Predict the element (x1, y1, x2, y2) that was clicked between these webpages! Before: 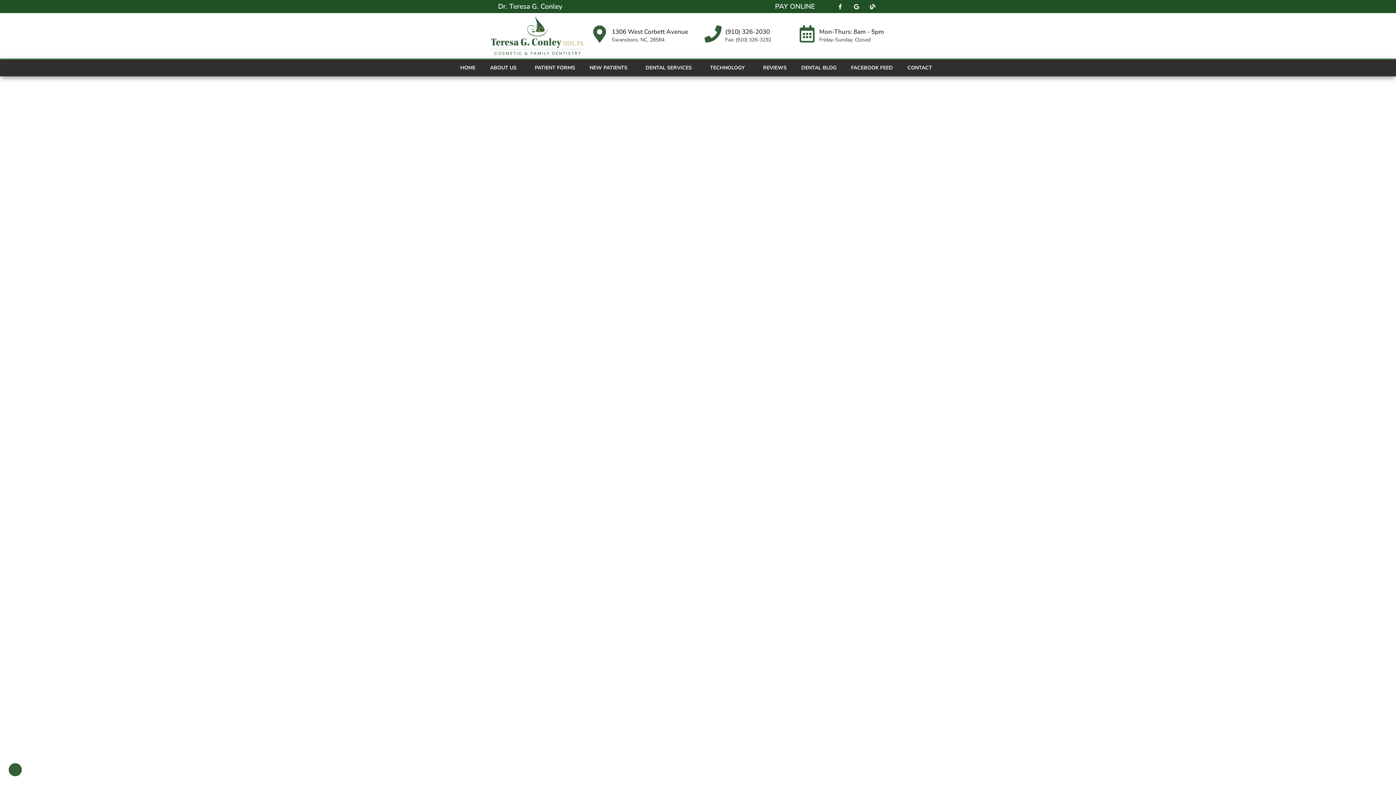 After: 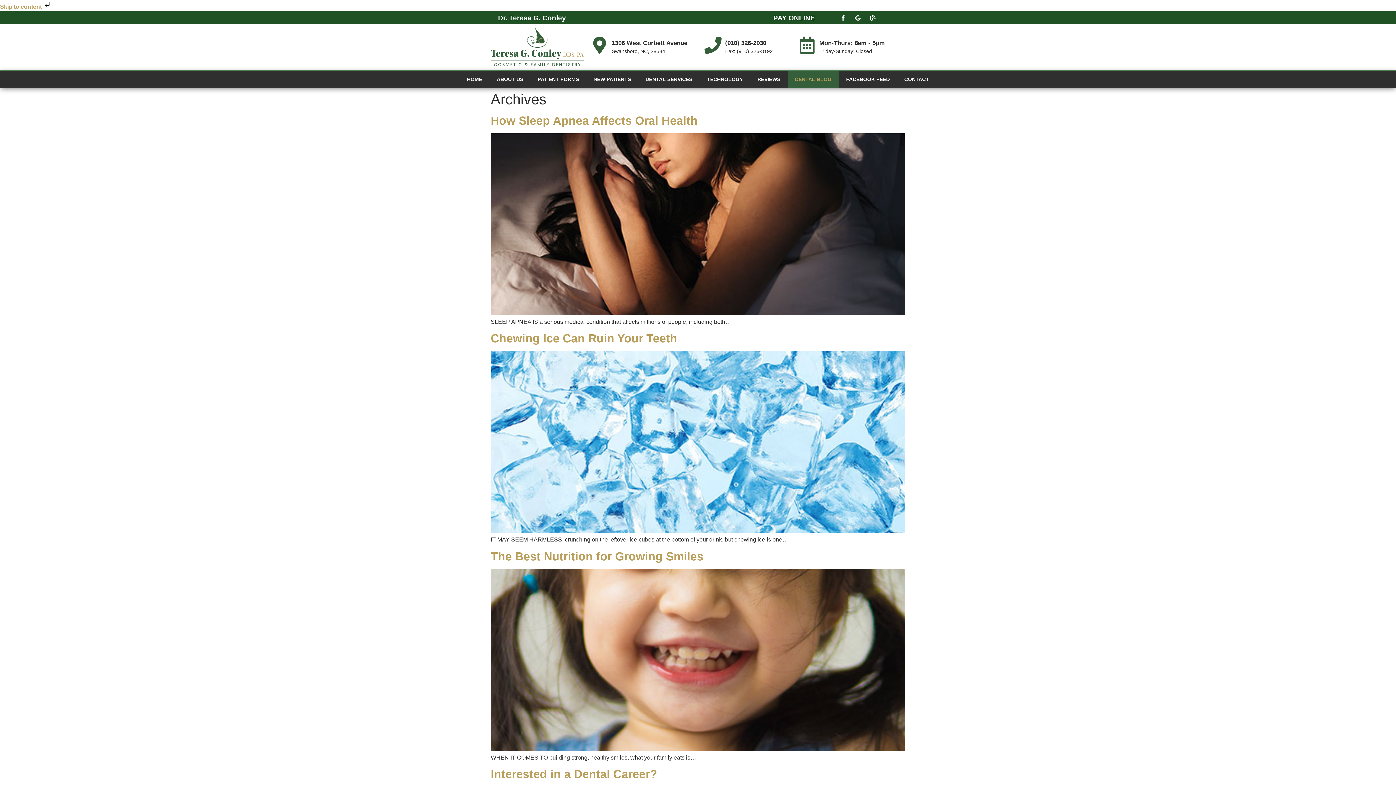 Action: bbox: (867, 1, 878, 12) label: Blog